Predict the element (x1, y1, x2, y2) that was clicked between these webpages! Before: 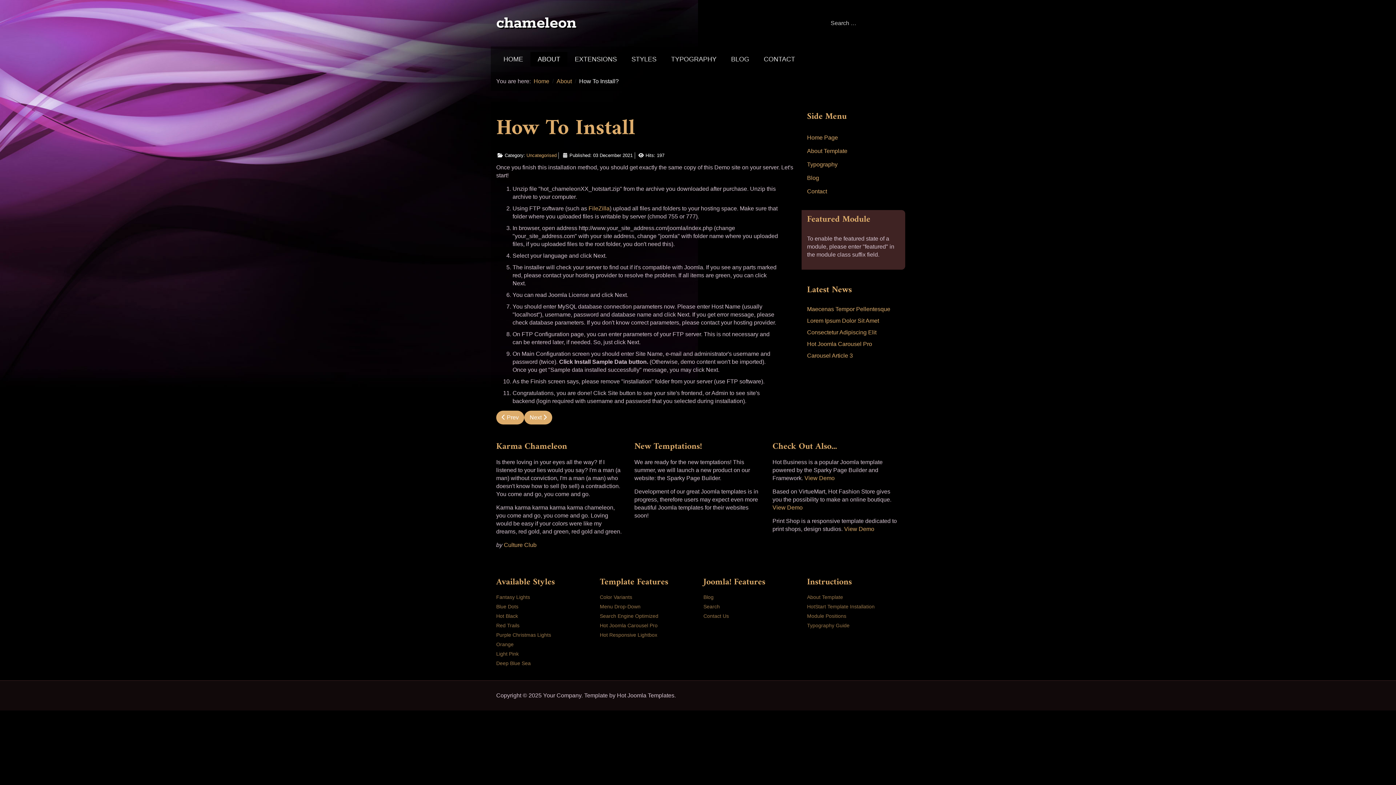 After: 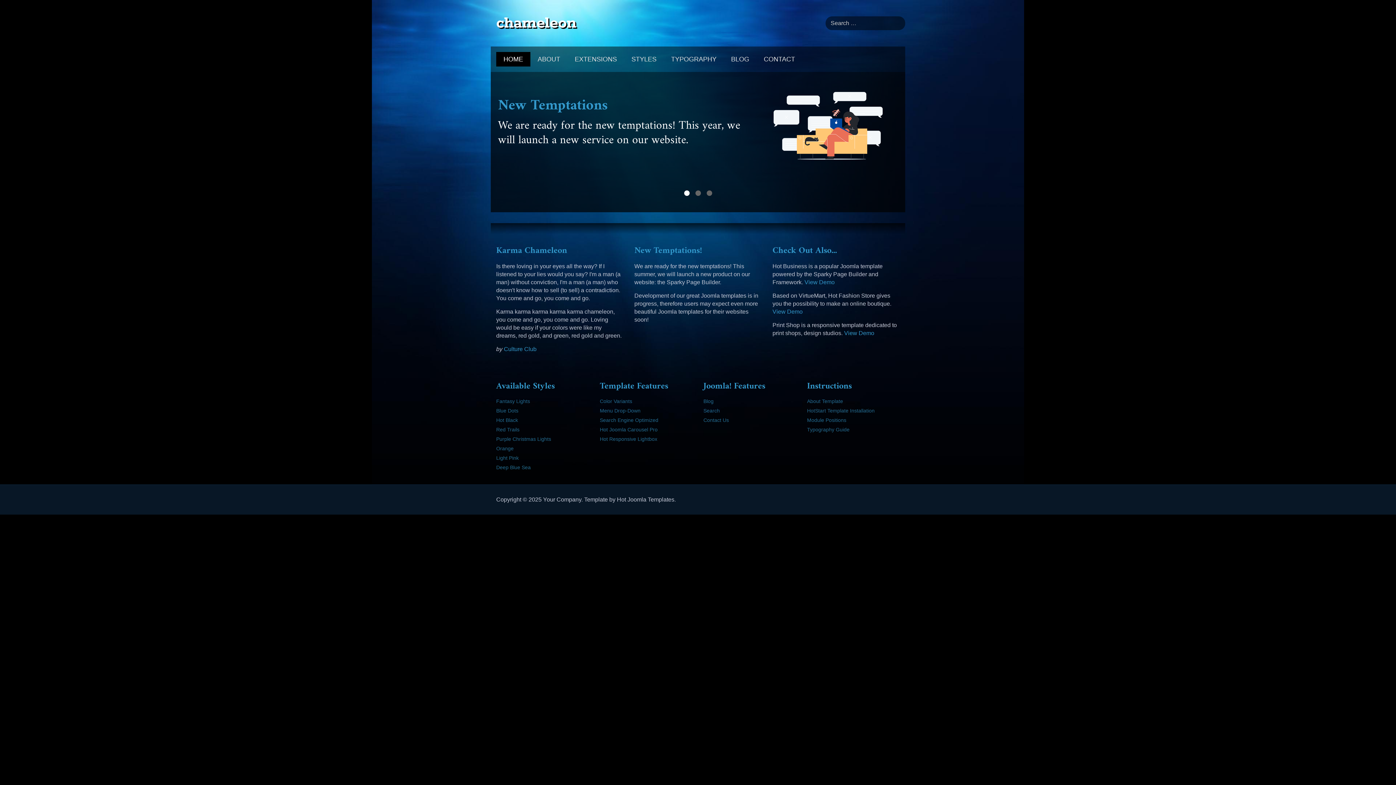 Action: label: Deep Blue Sea bbox: (496, 660, 530, 666)